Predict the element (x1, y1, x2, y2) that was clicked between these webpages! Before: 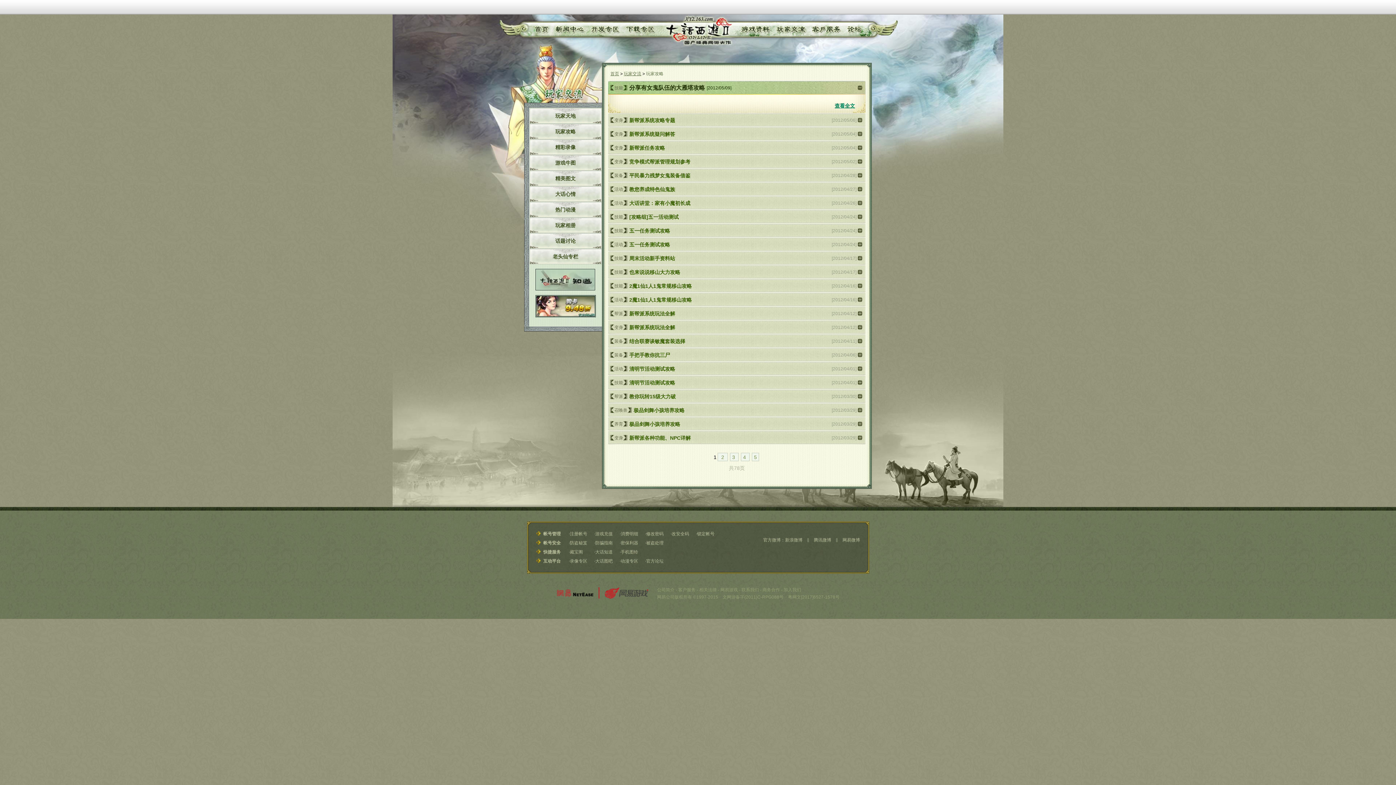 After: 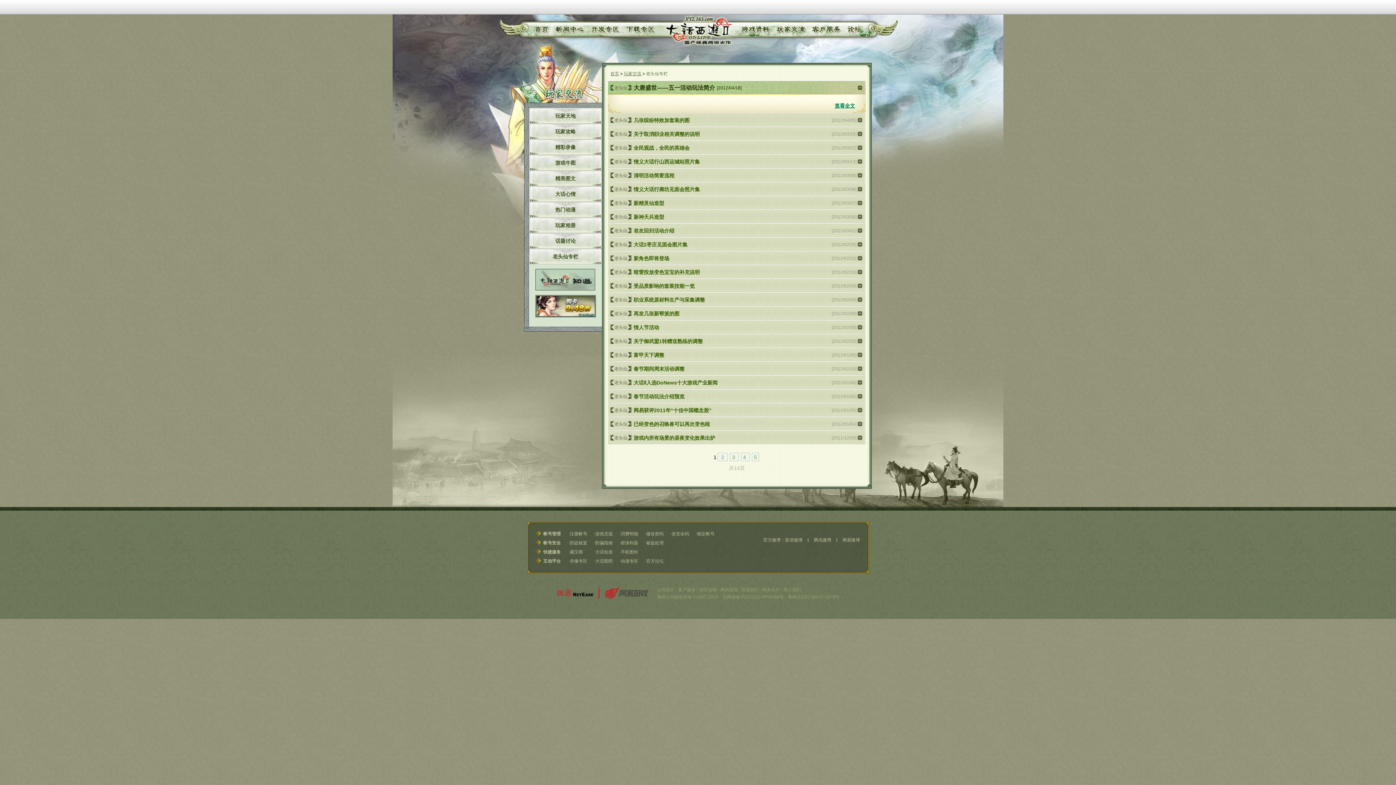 Action: label: 老头仙专栏 bbox: (529, 249, 601, 264)